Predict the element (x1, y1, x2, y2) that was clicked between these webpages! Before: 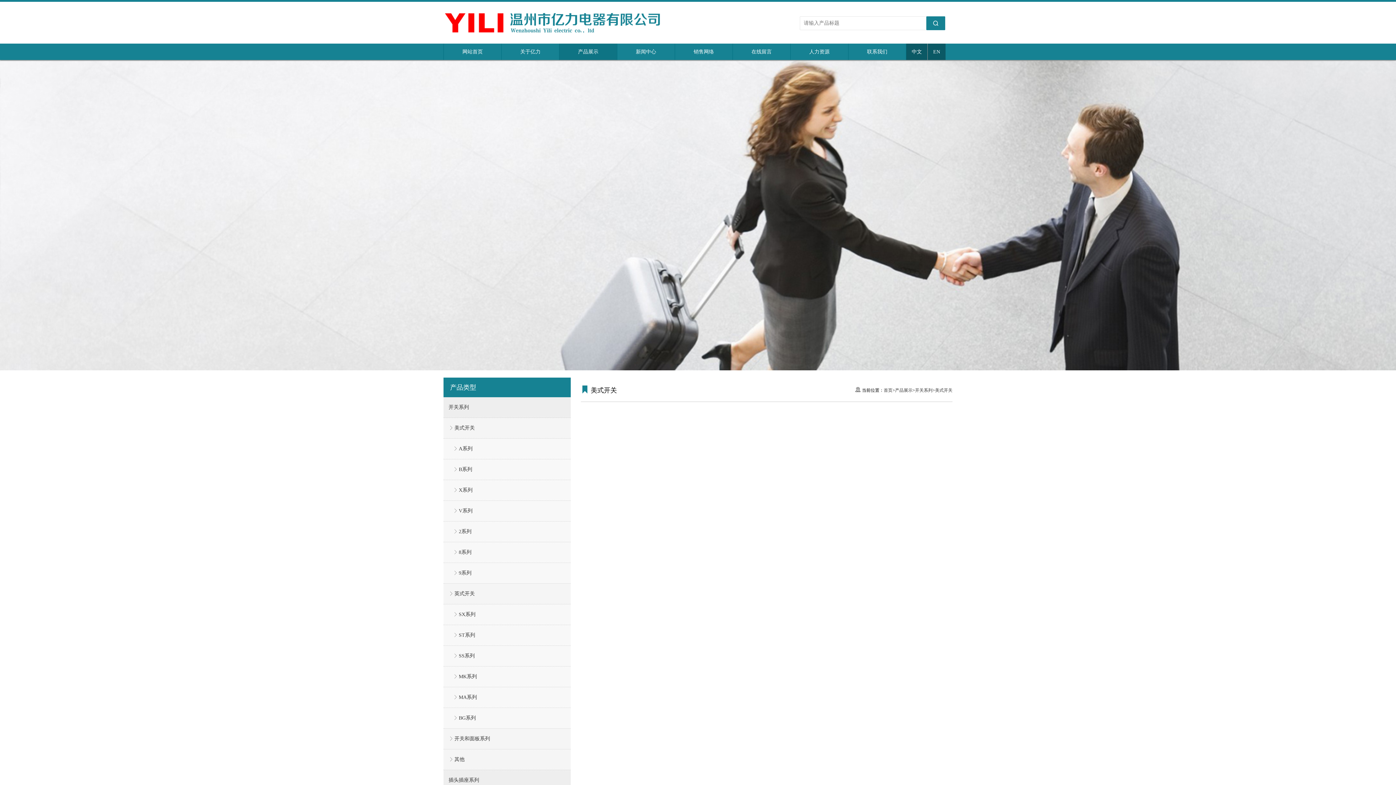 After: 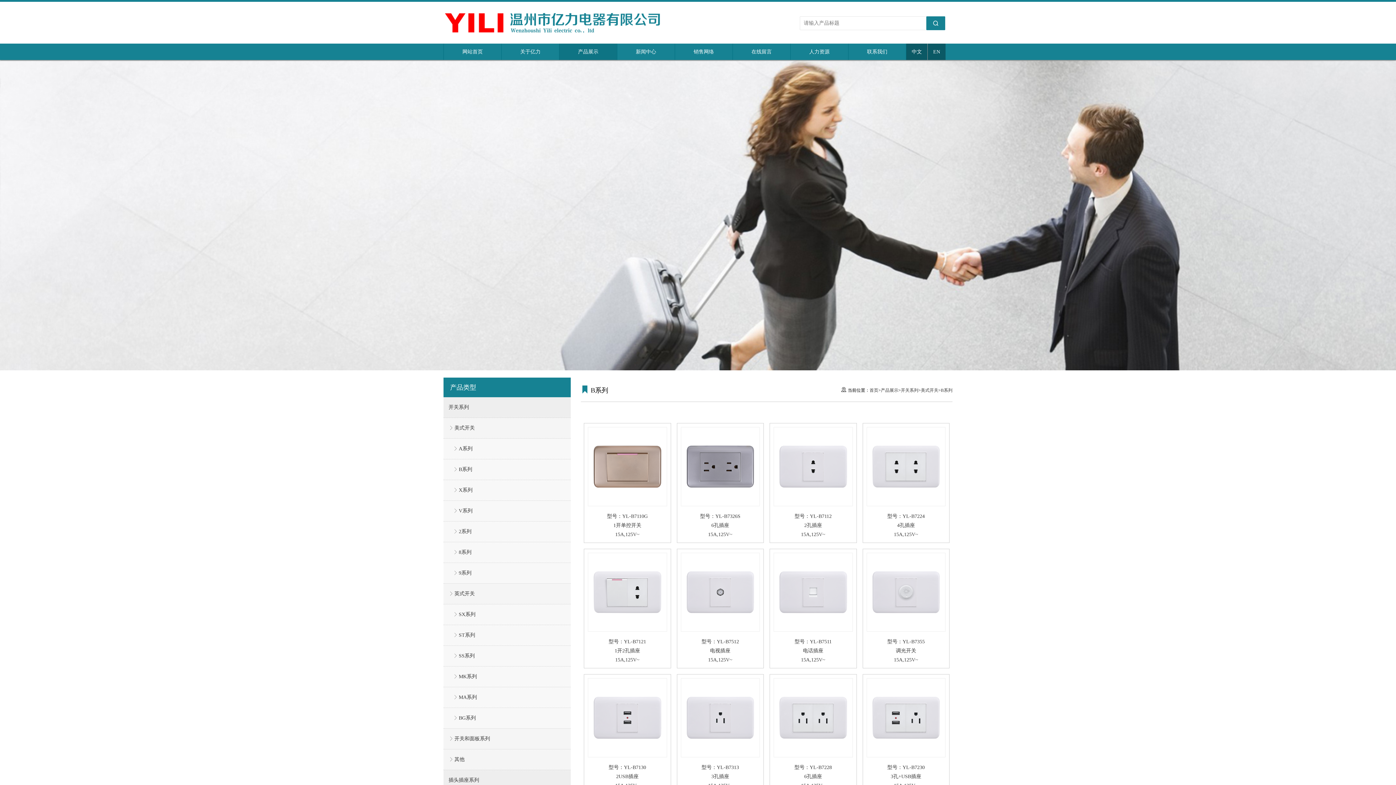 Action: bbox: (443, 459, 570, 480) label:     B系列